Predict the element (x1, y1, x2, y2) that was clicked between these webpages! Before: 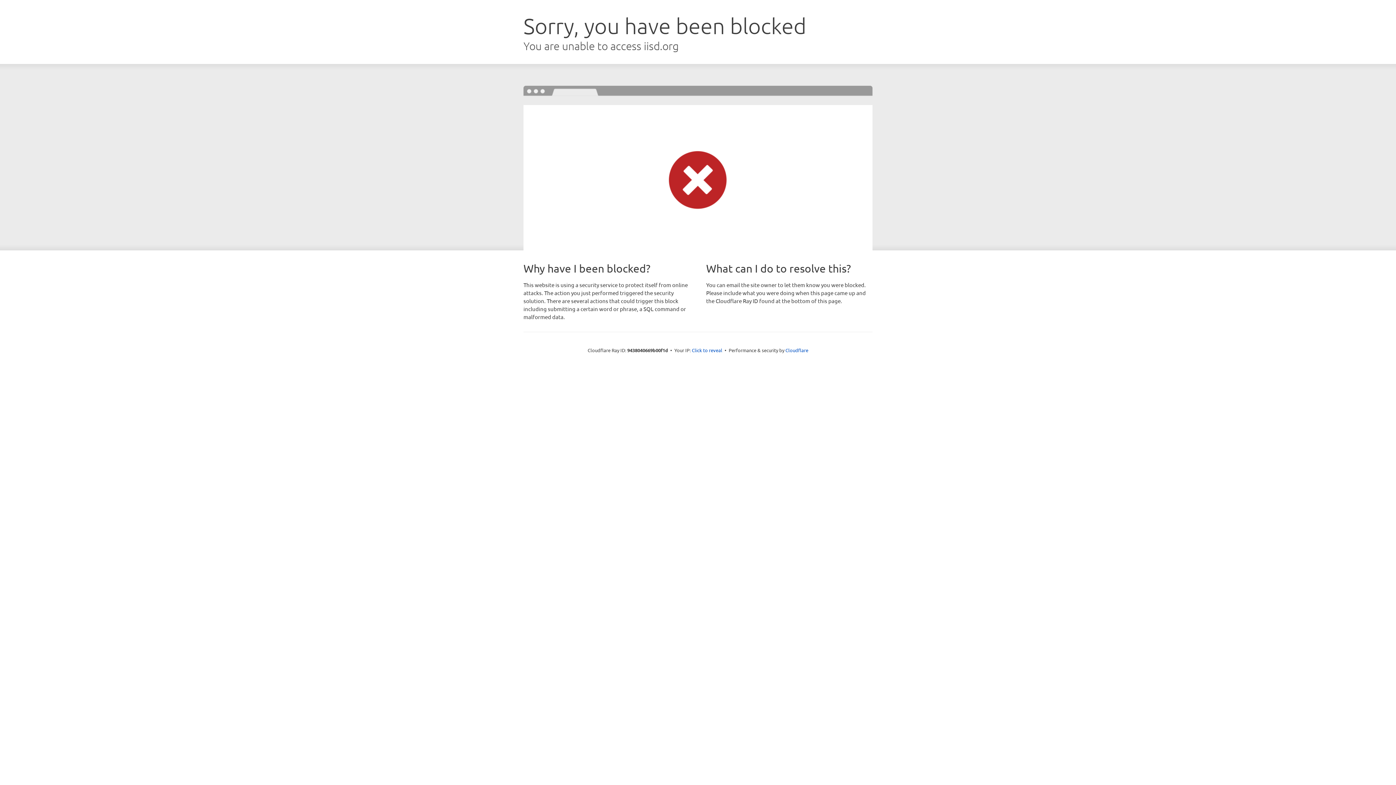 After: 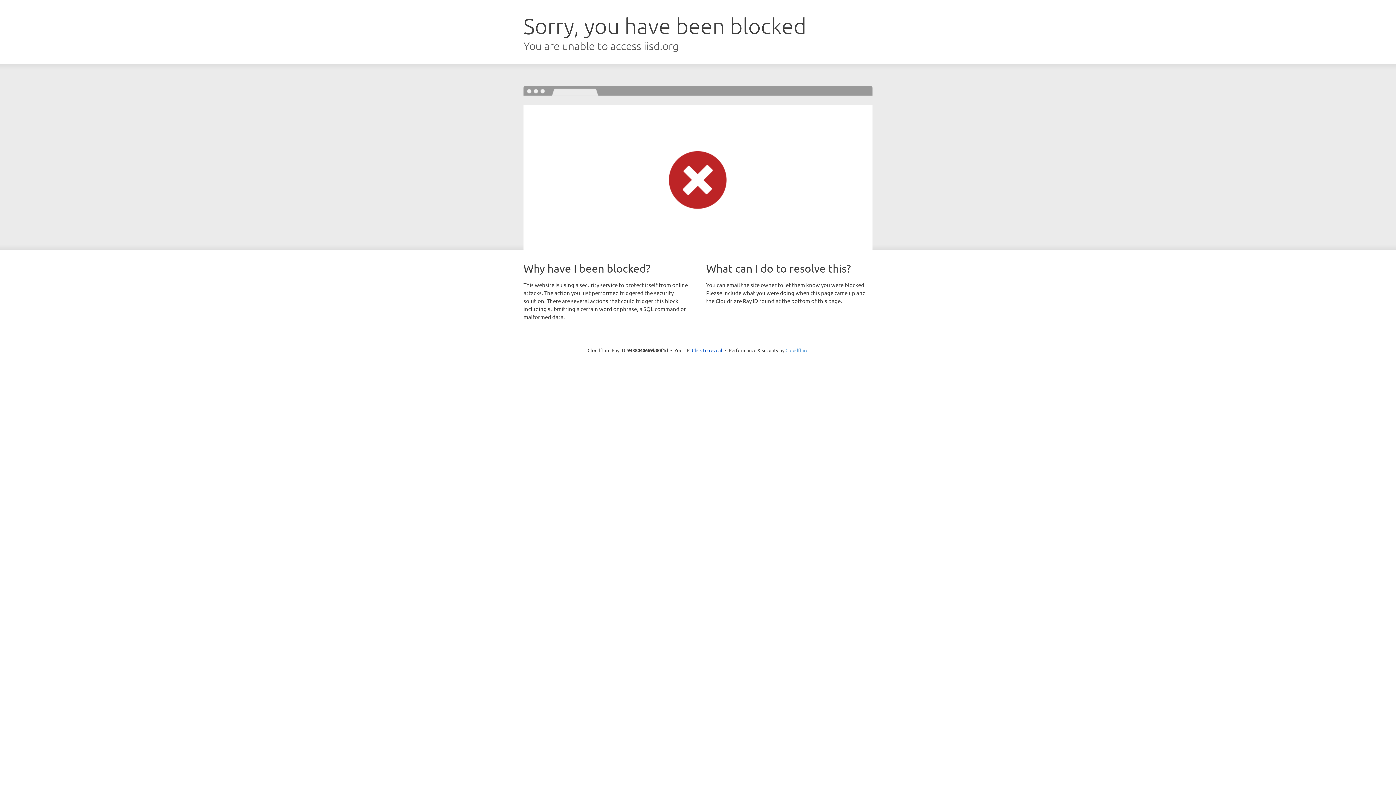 Action: bbox: (785, 347, 808, 353) label: Cloudflare